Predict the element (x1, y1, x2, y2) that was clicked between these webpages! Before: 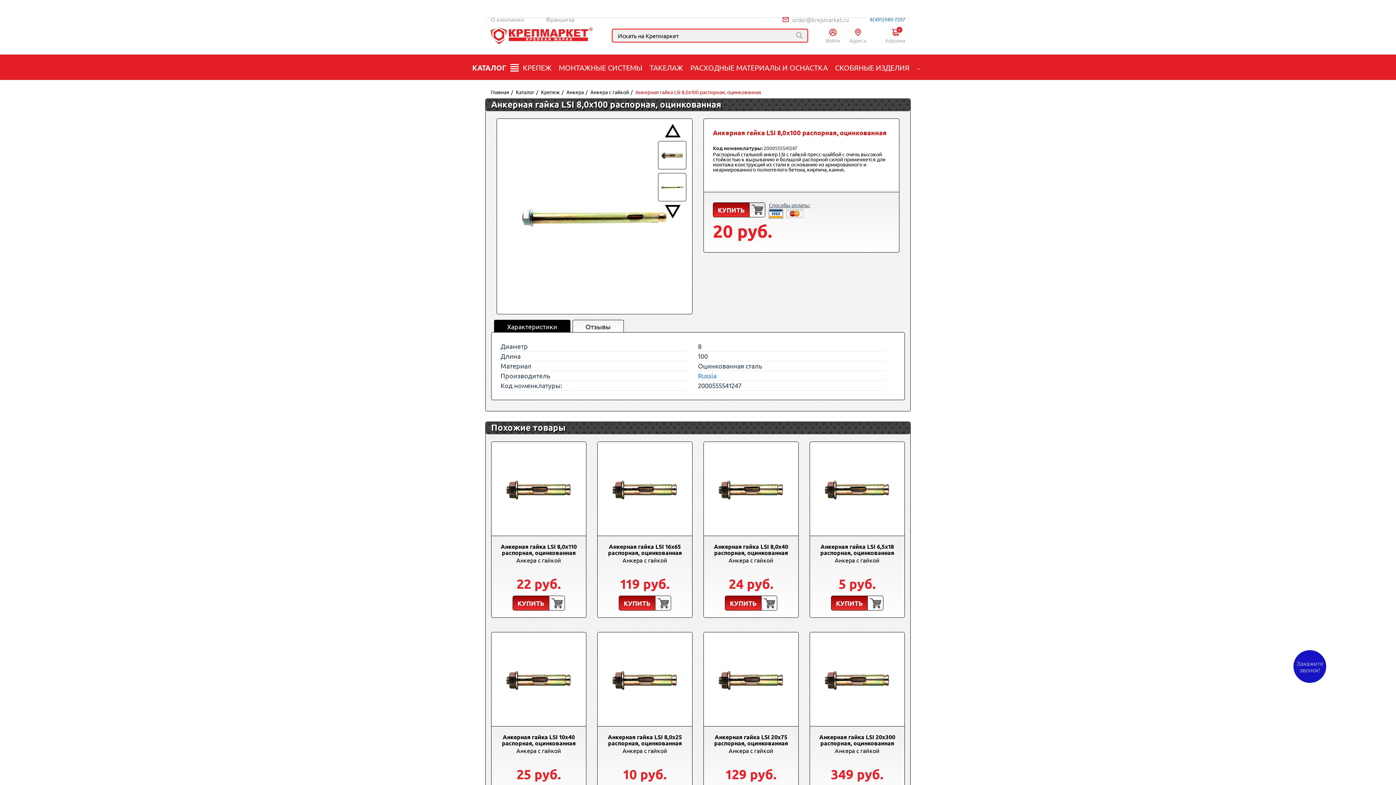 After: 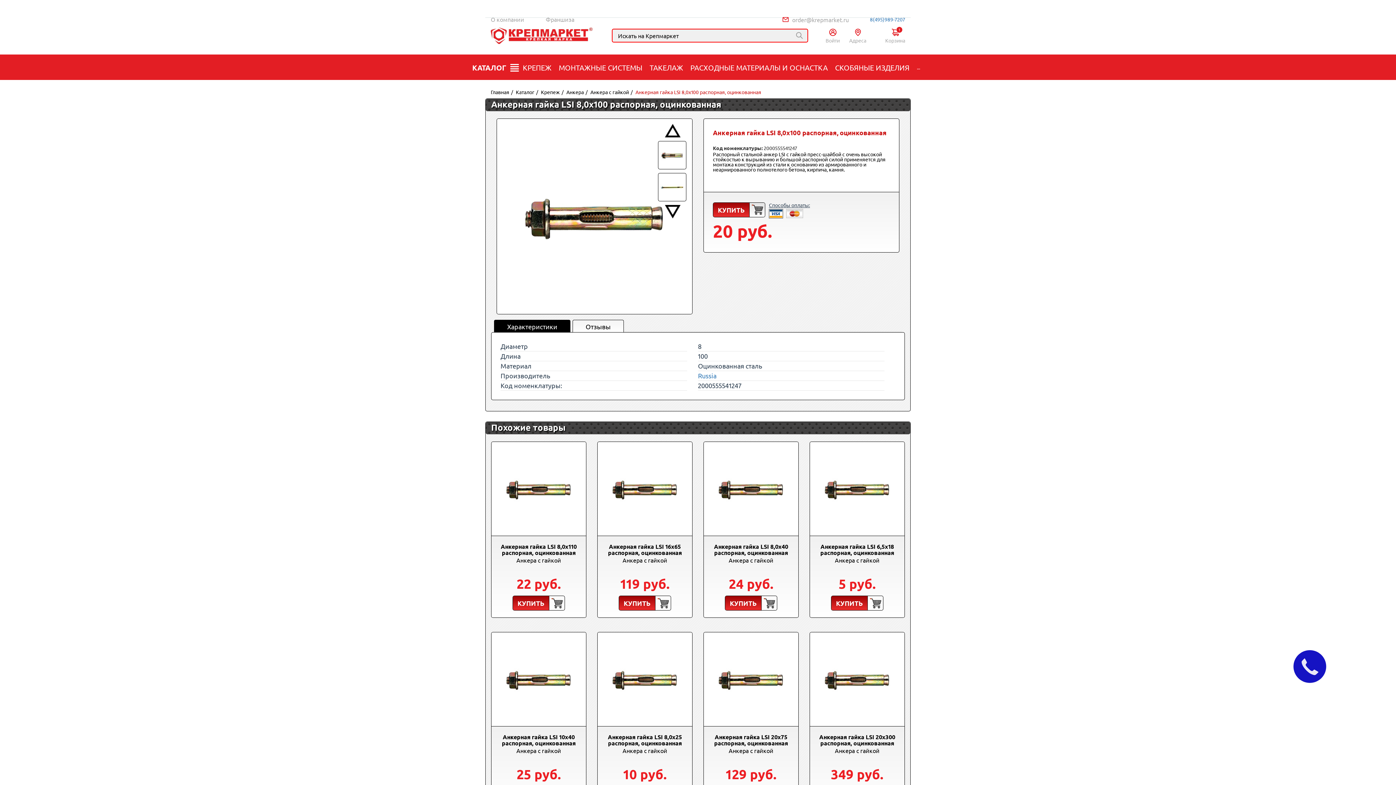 Action: label: КУПИТЬ	 bbox: (618, 596, 671, 610)